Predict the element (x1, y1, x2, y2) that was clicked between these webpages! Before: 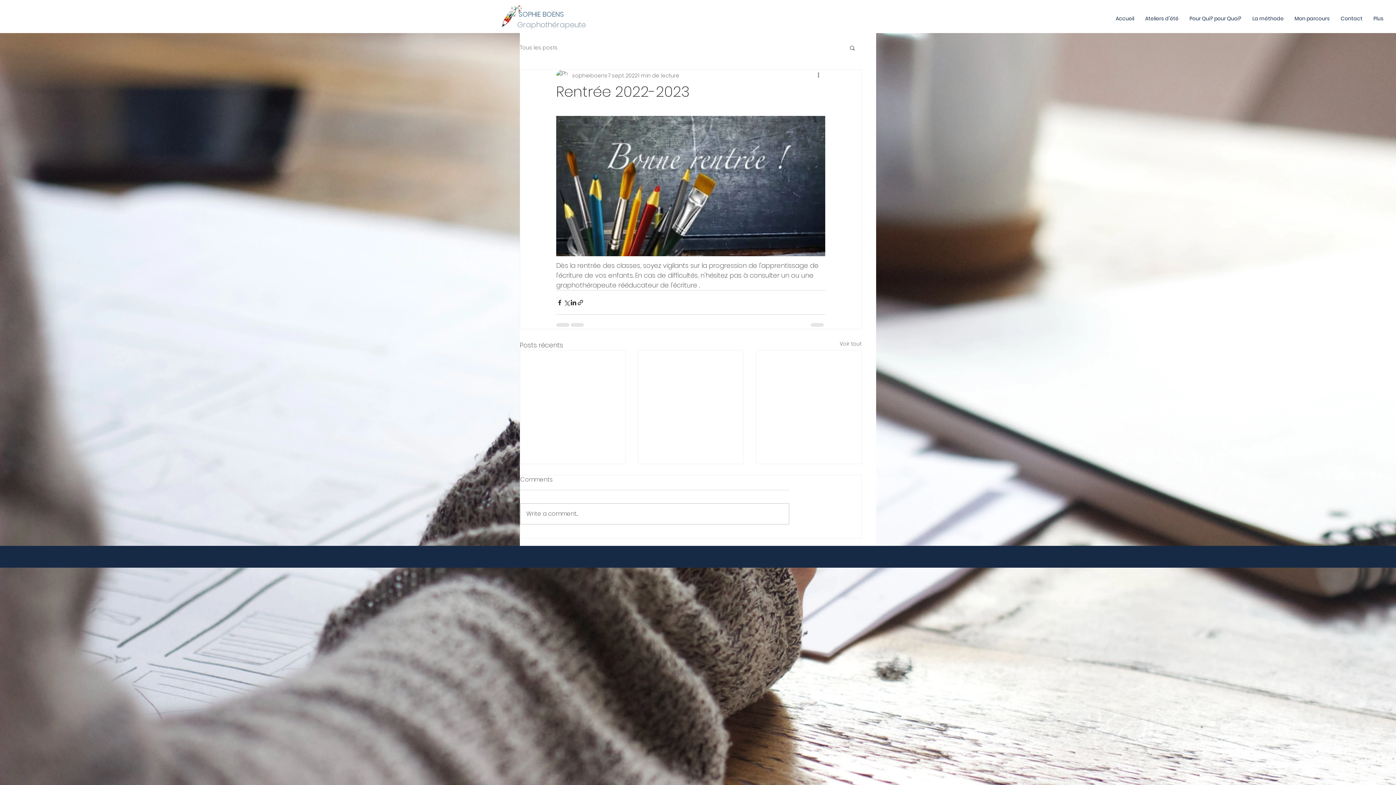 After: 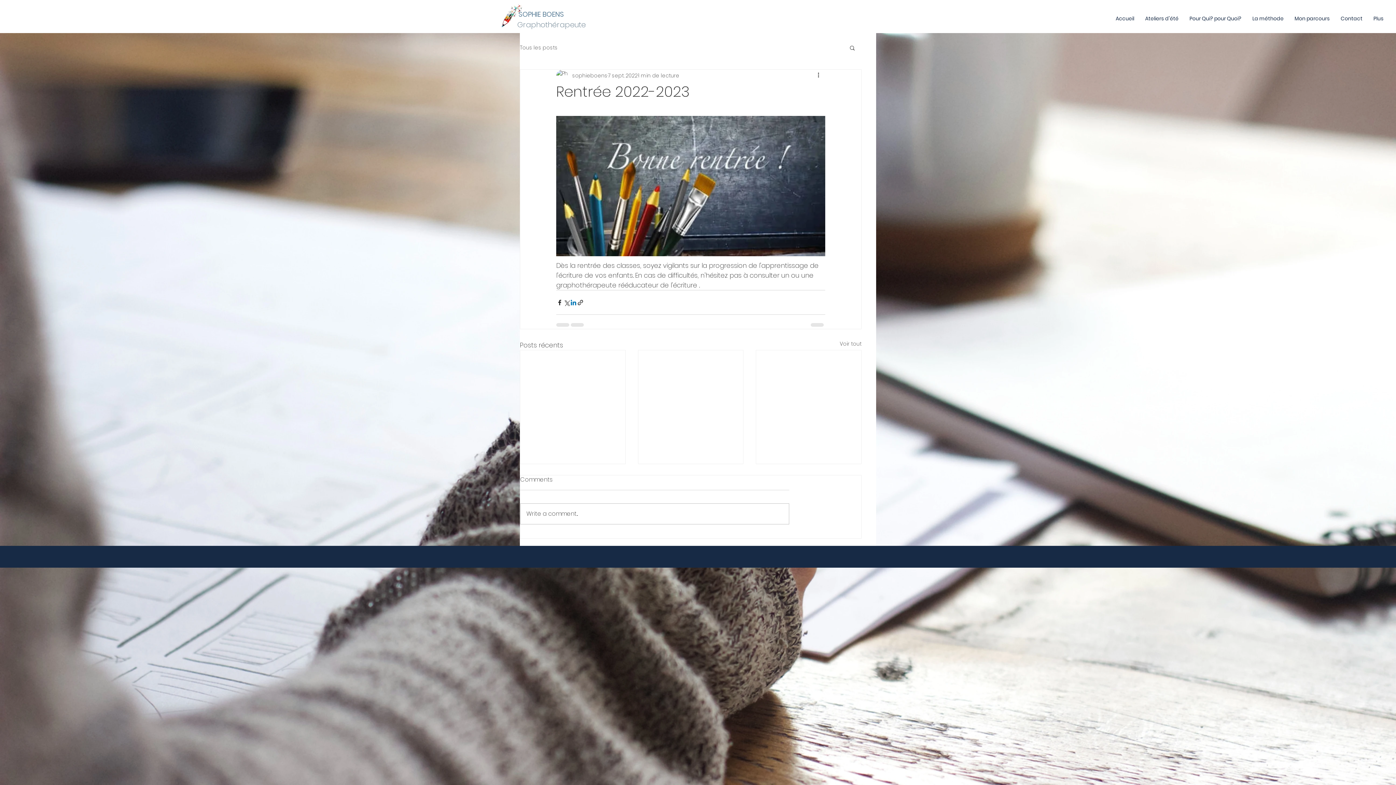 Action: bbox: (570, 299, 577, 306) label: Partager via LinkedIn